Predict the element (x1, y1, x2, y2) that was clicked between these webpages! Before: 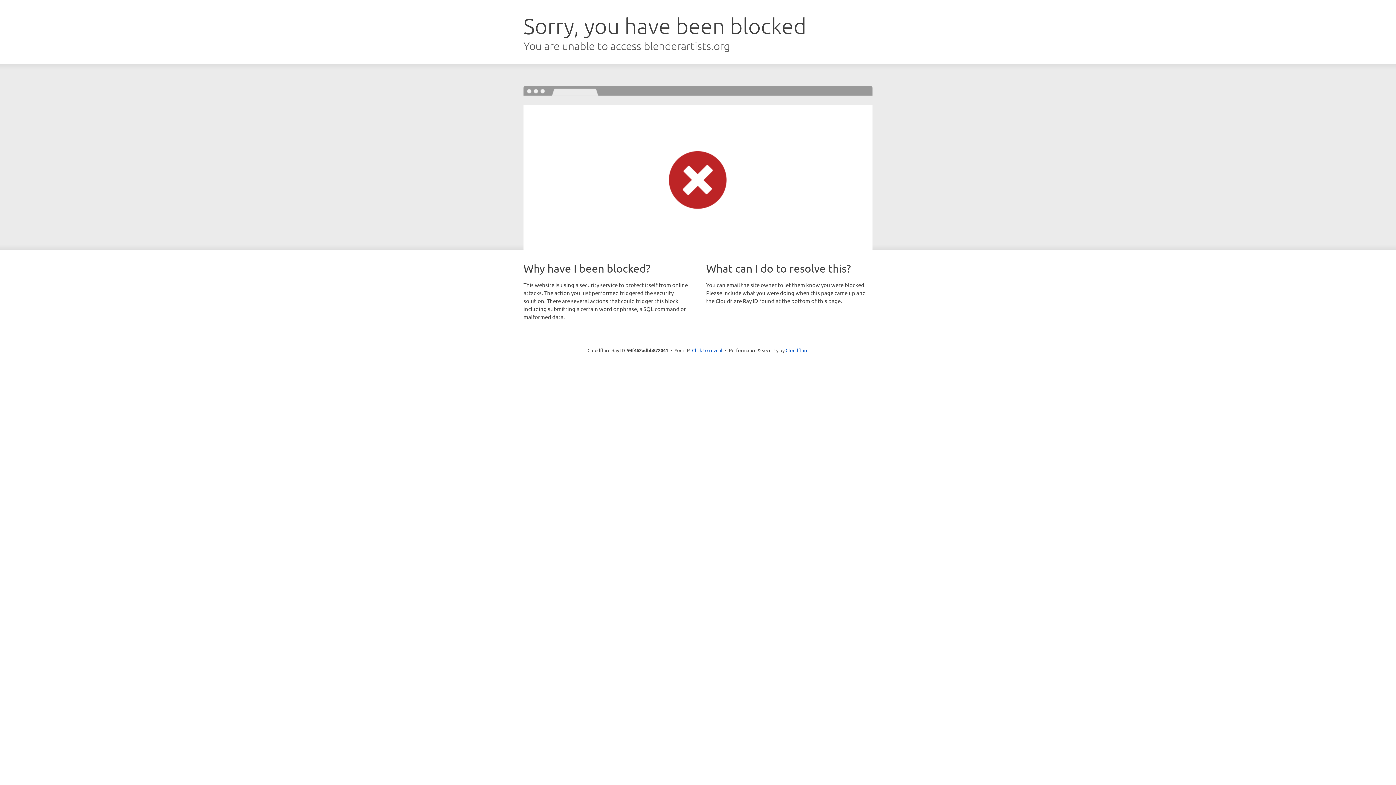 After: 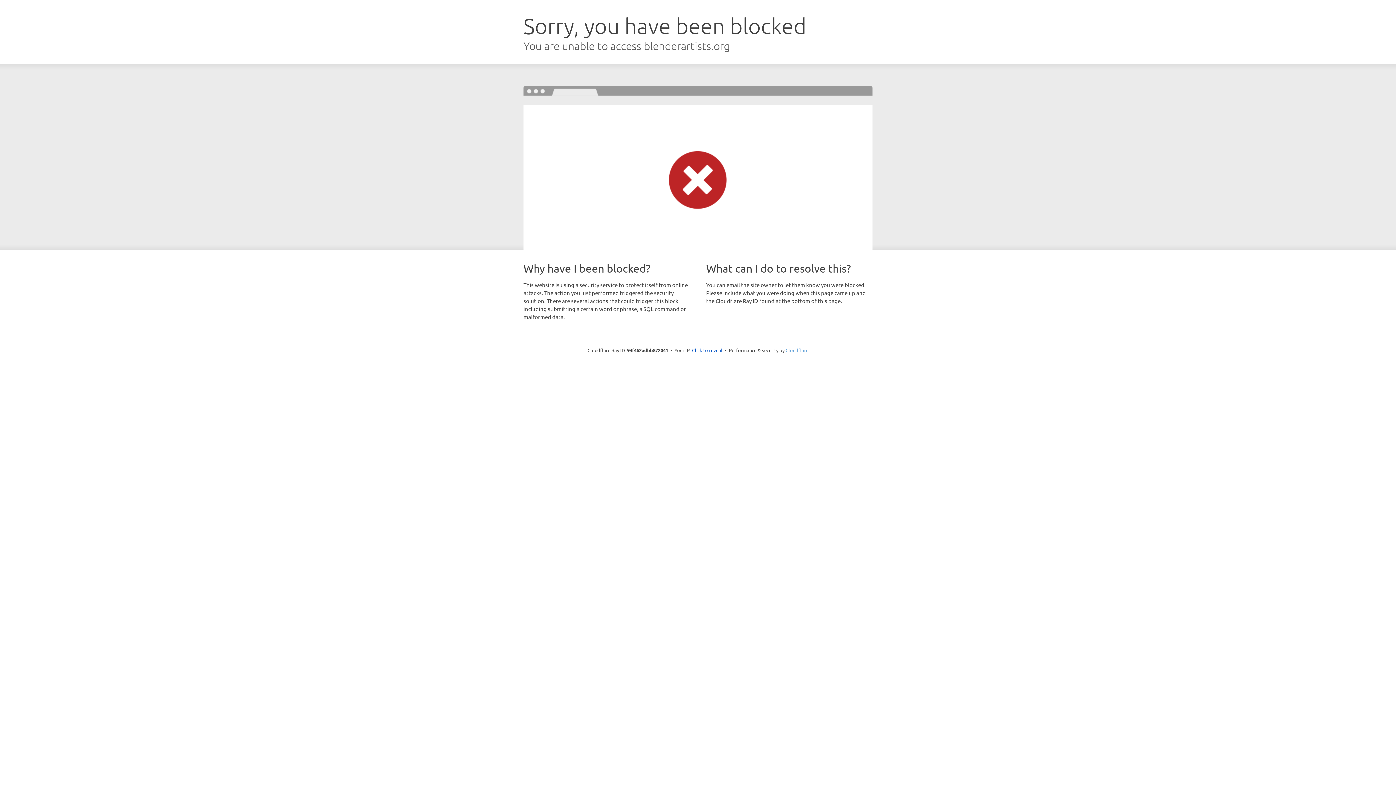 Action: bbox: (785, 347, 808, 353) label: Cloudflare